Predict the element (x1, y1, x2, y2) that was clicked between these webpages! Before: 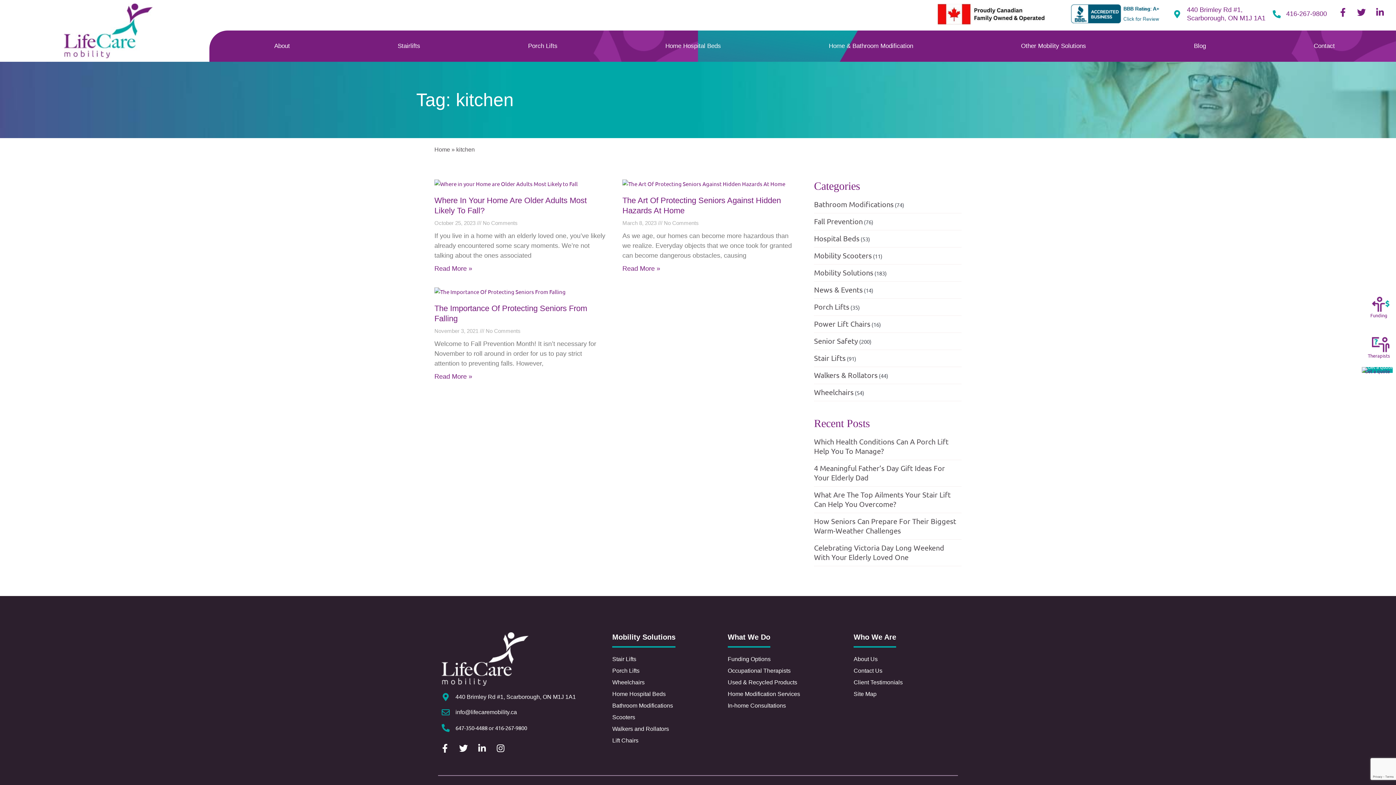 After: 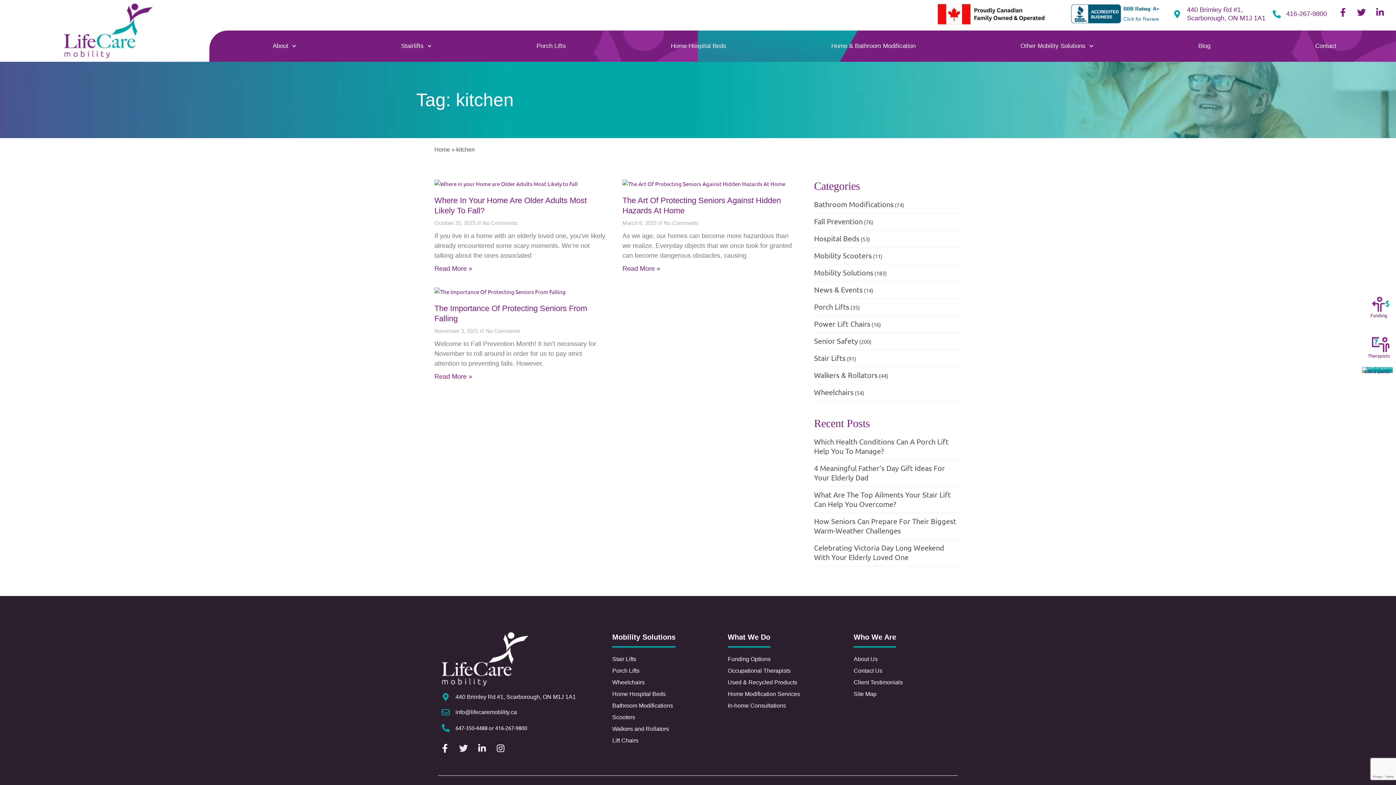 Action: bbox: (454, 740, 472, 757) label: Twitter